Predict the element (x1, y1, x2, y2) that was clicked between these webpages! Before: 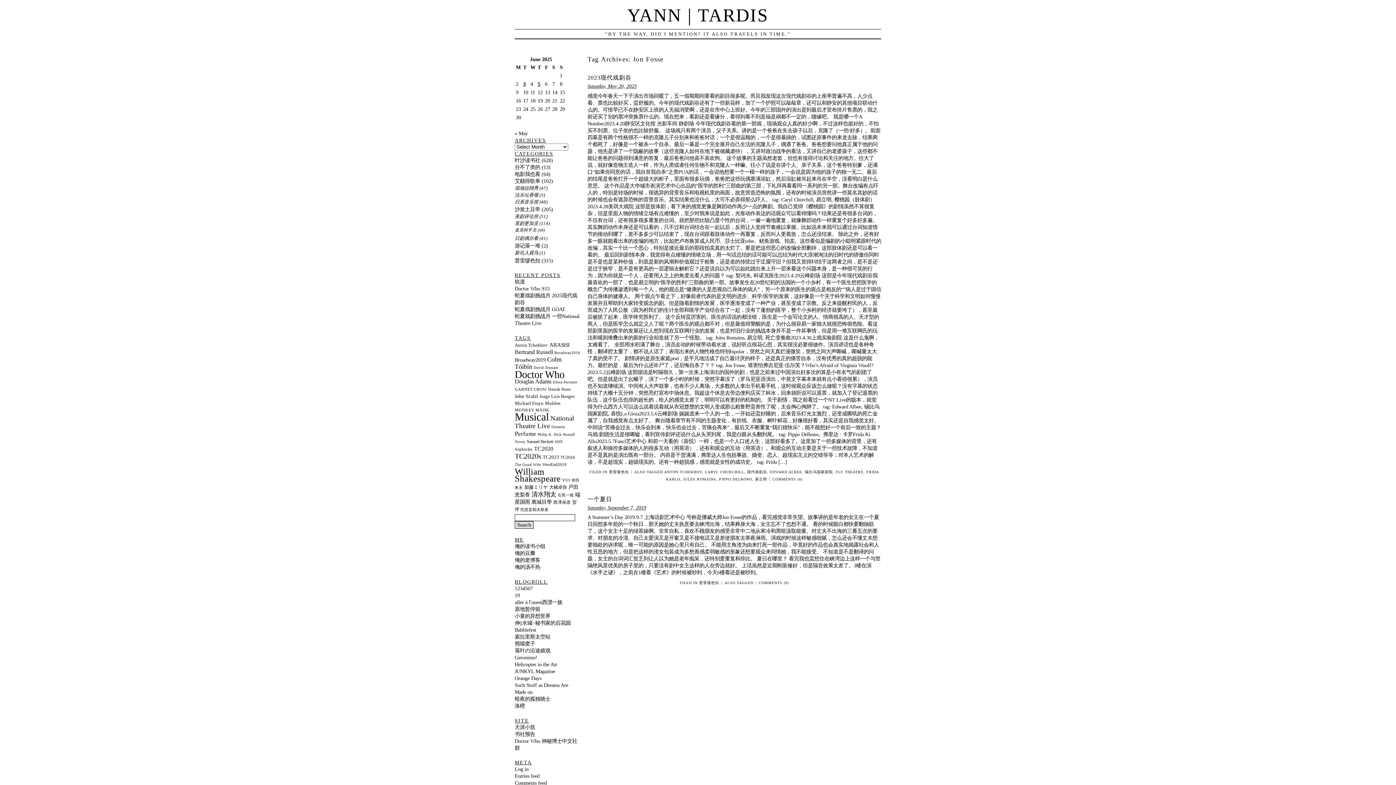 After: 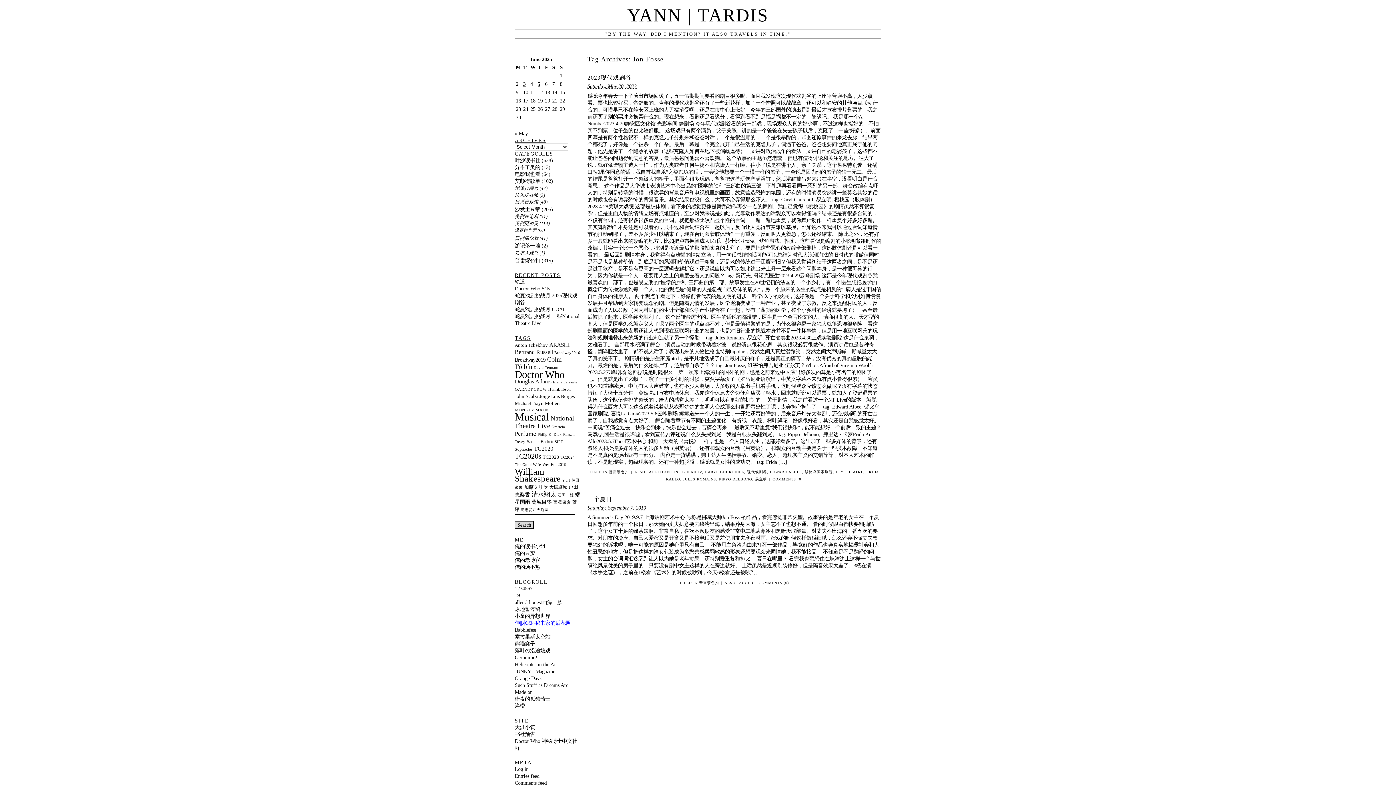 Action: bbox: (514, 620, 570, 626) label: 伸||水城~秘书家的后花园